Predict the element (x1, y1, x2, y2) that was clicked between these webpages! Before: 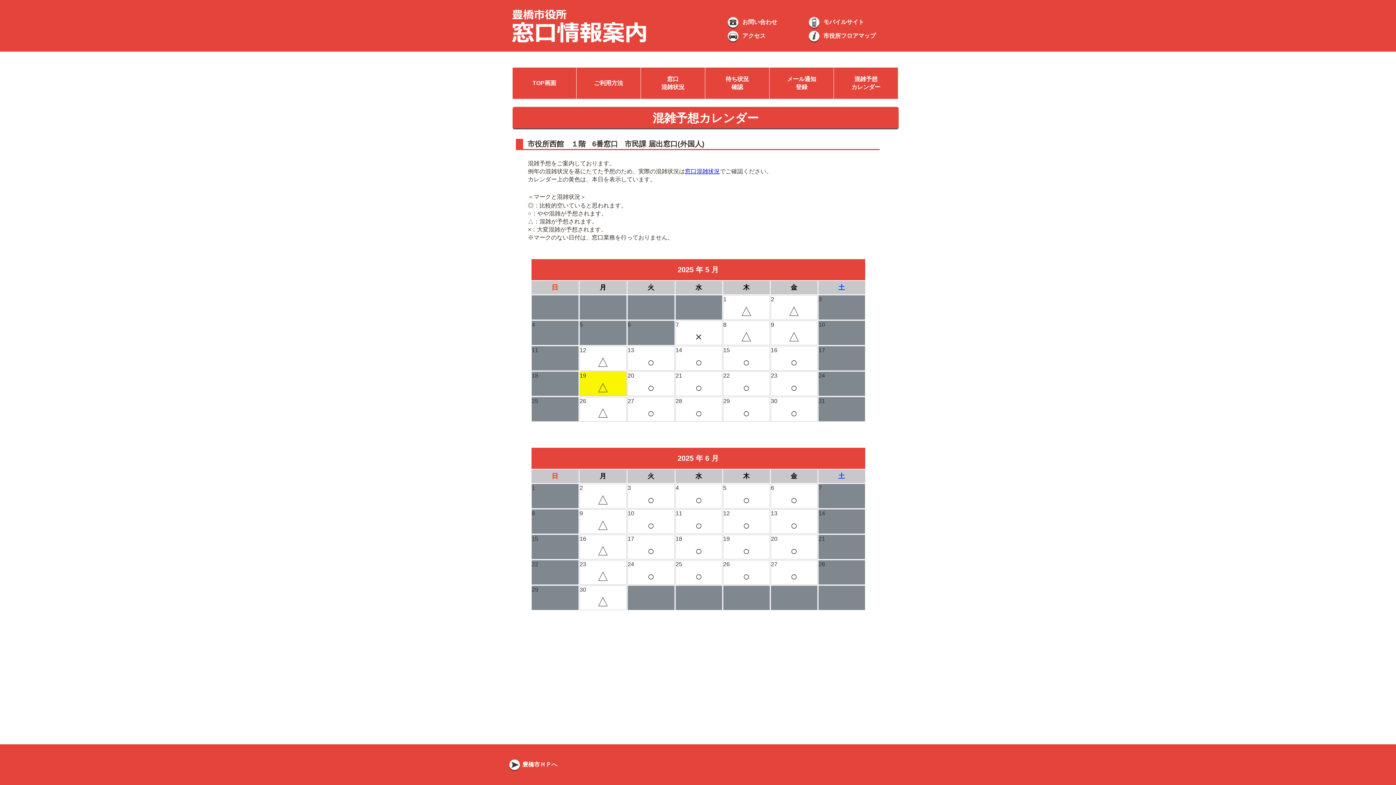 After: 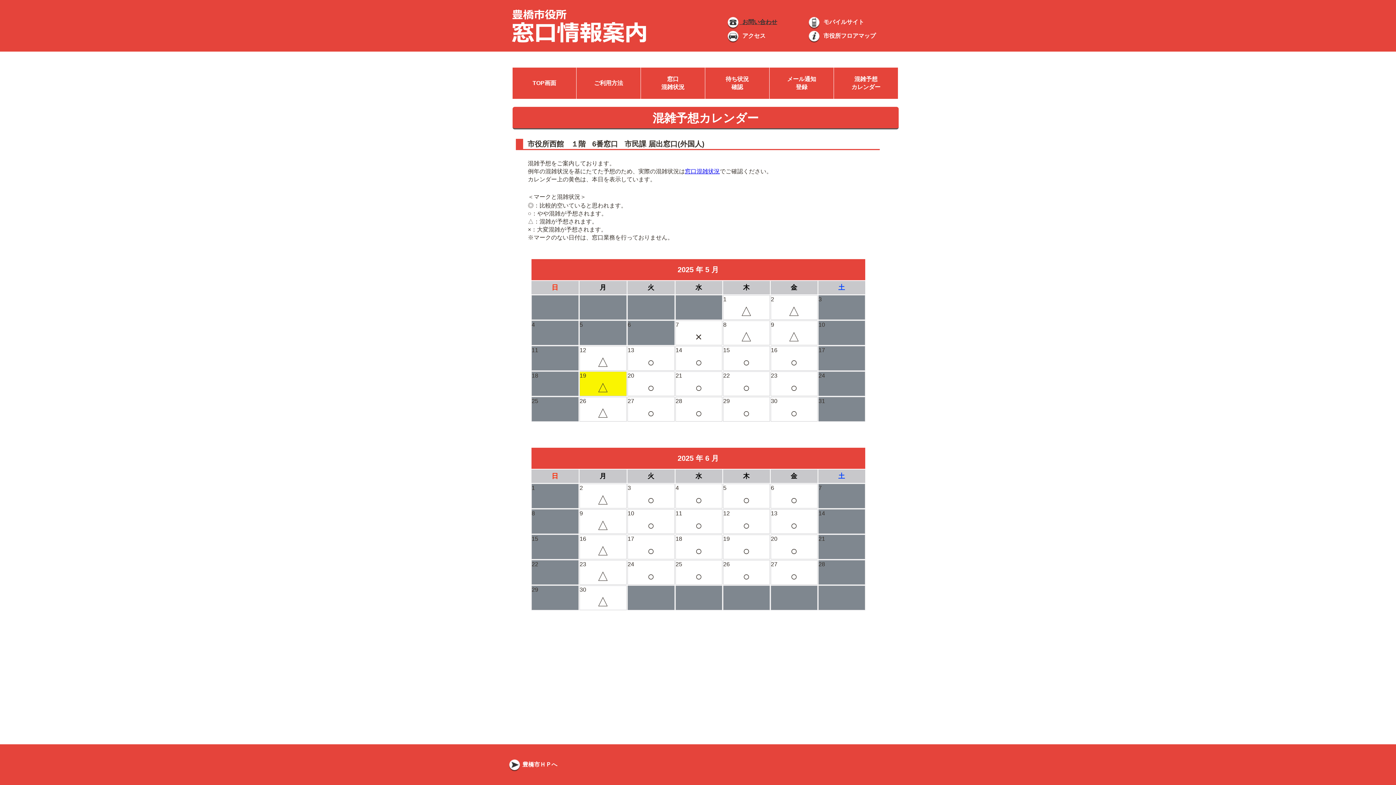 Action: label:   お問い合わせ bbox: (726, 18, 777, 25)